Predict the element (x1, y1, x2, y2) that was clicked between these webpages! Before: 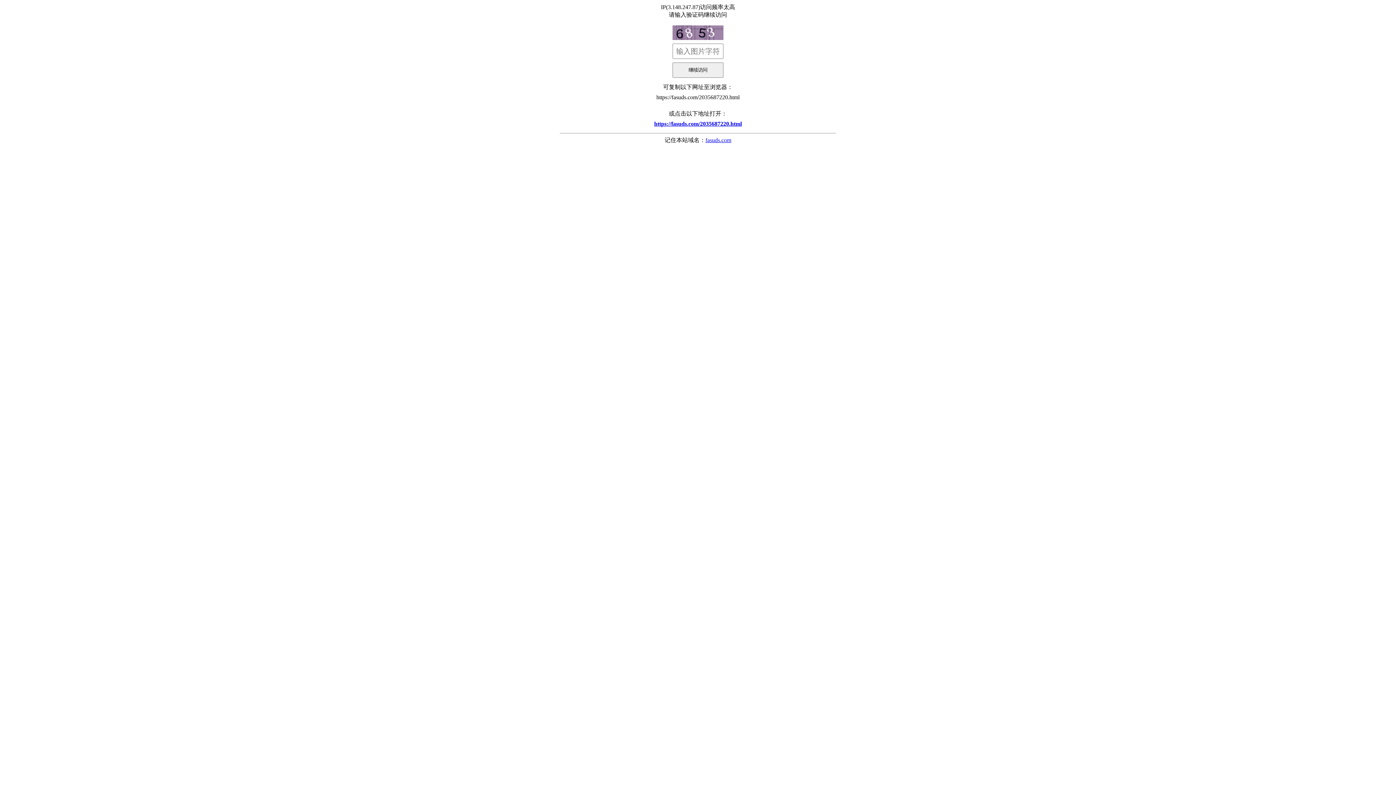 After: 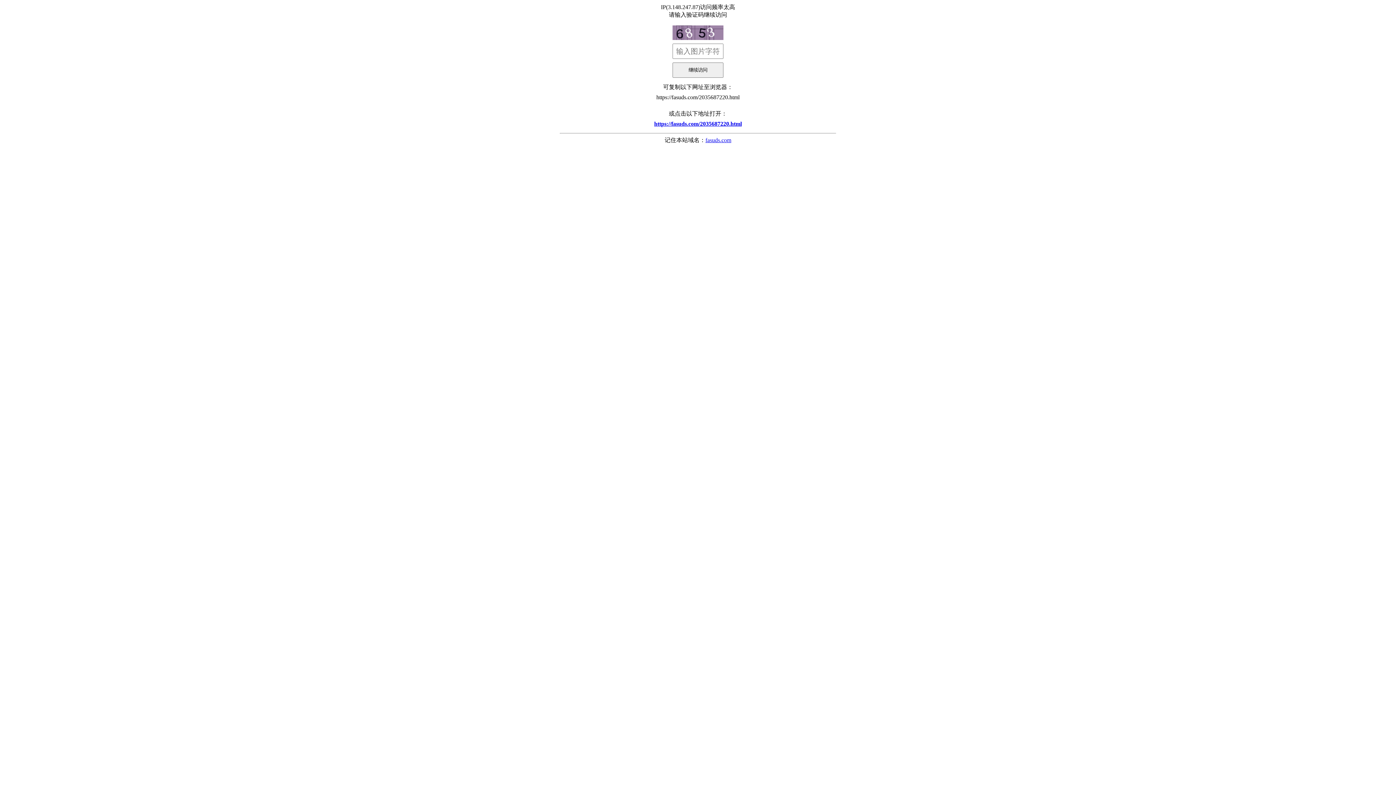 Action: bbox: (705, 137, 731, 143) label: fasuds.com